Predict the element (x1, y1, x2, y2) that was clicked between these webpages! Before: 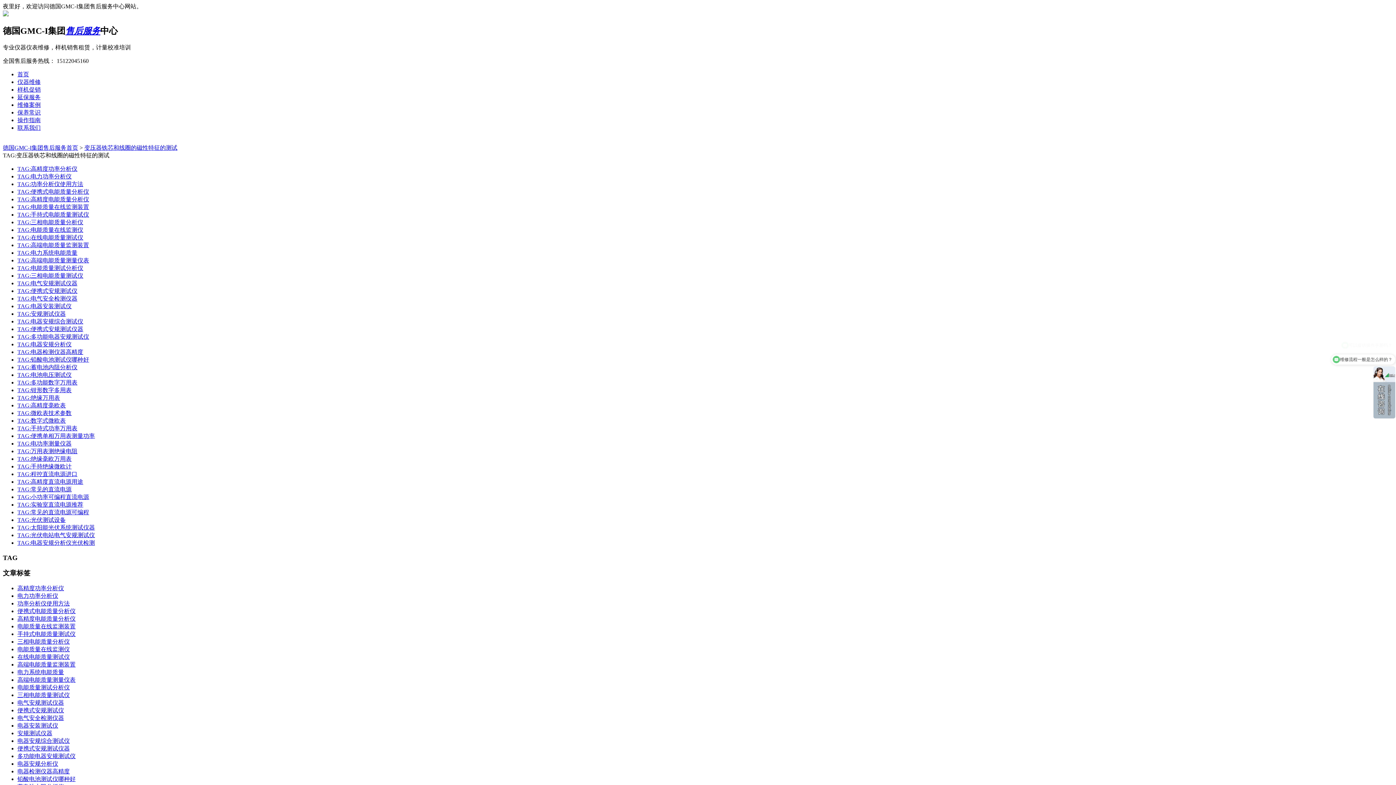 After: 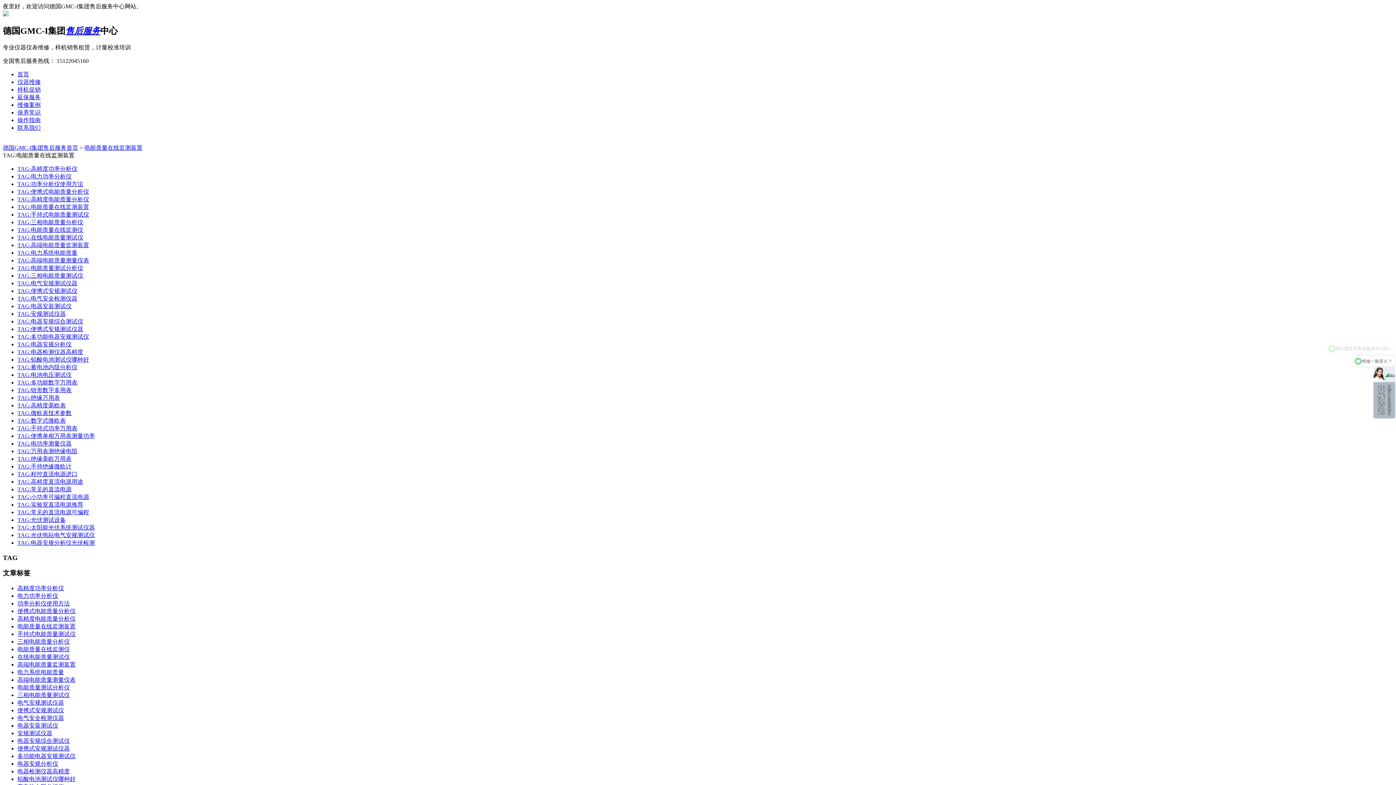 Action: bbox: (17, 203, 89, 210) label: TAG:电能质量在线监测装置